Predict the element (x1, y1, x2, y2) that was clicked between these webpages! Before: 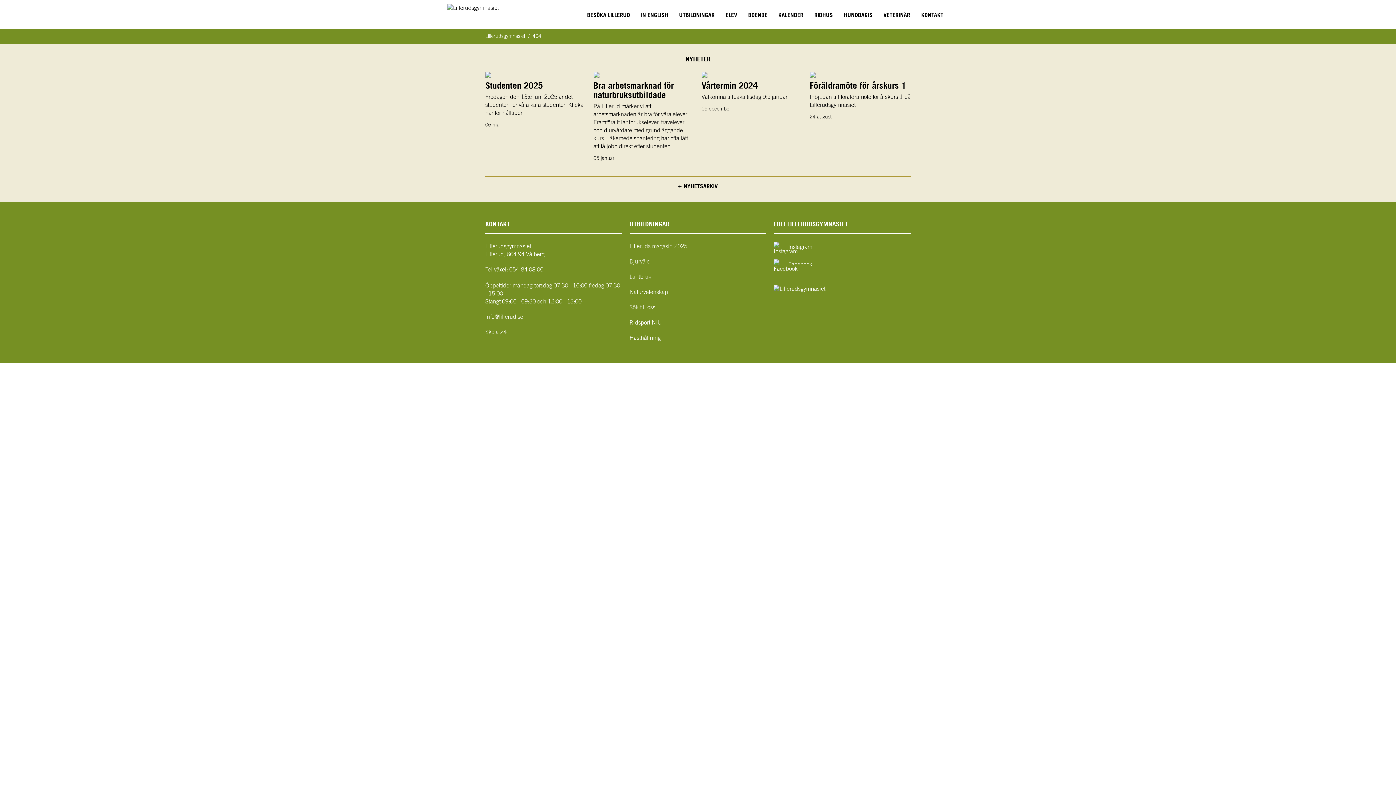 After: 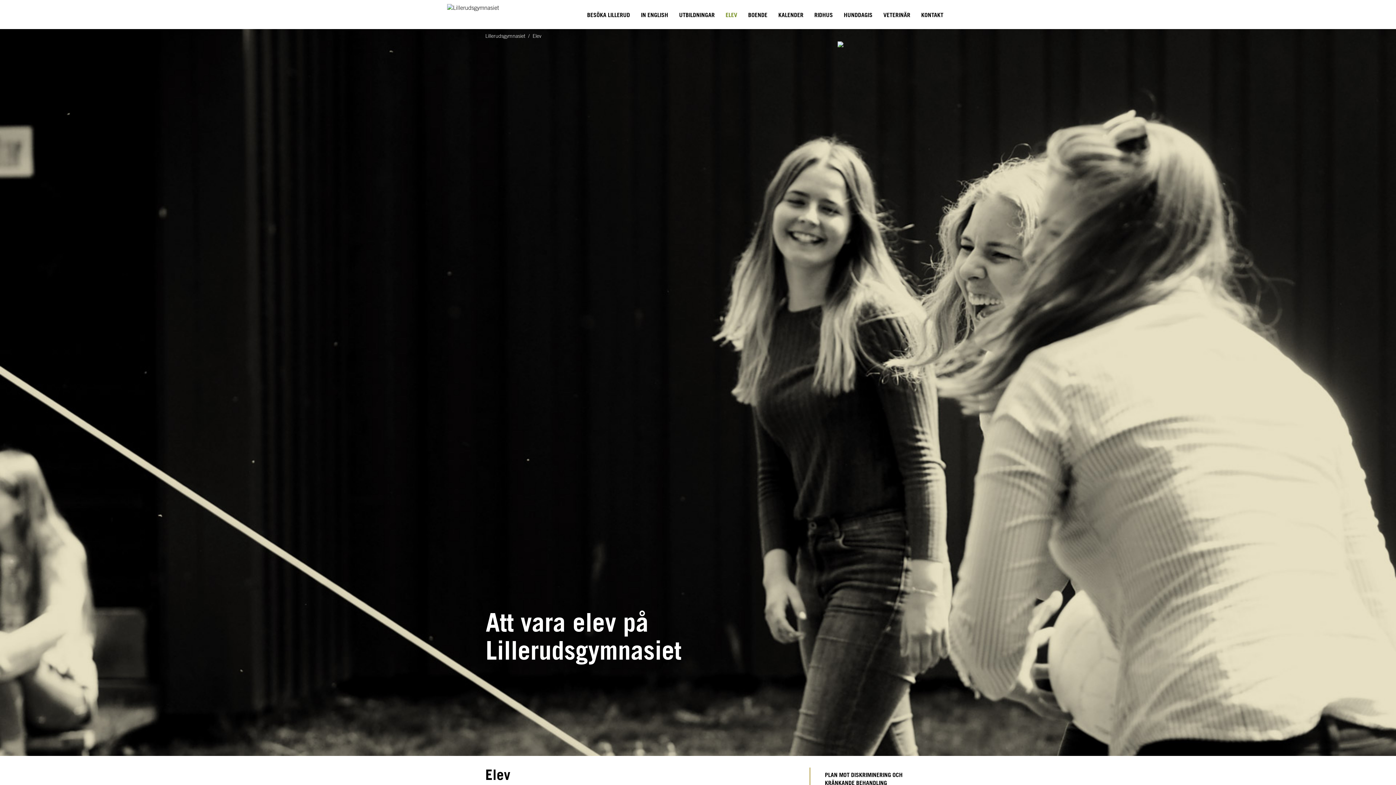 Action: bbox: (720, 8, 742, 22) label: ELEV